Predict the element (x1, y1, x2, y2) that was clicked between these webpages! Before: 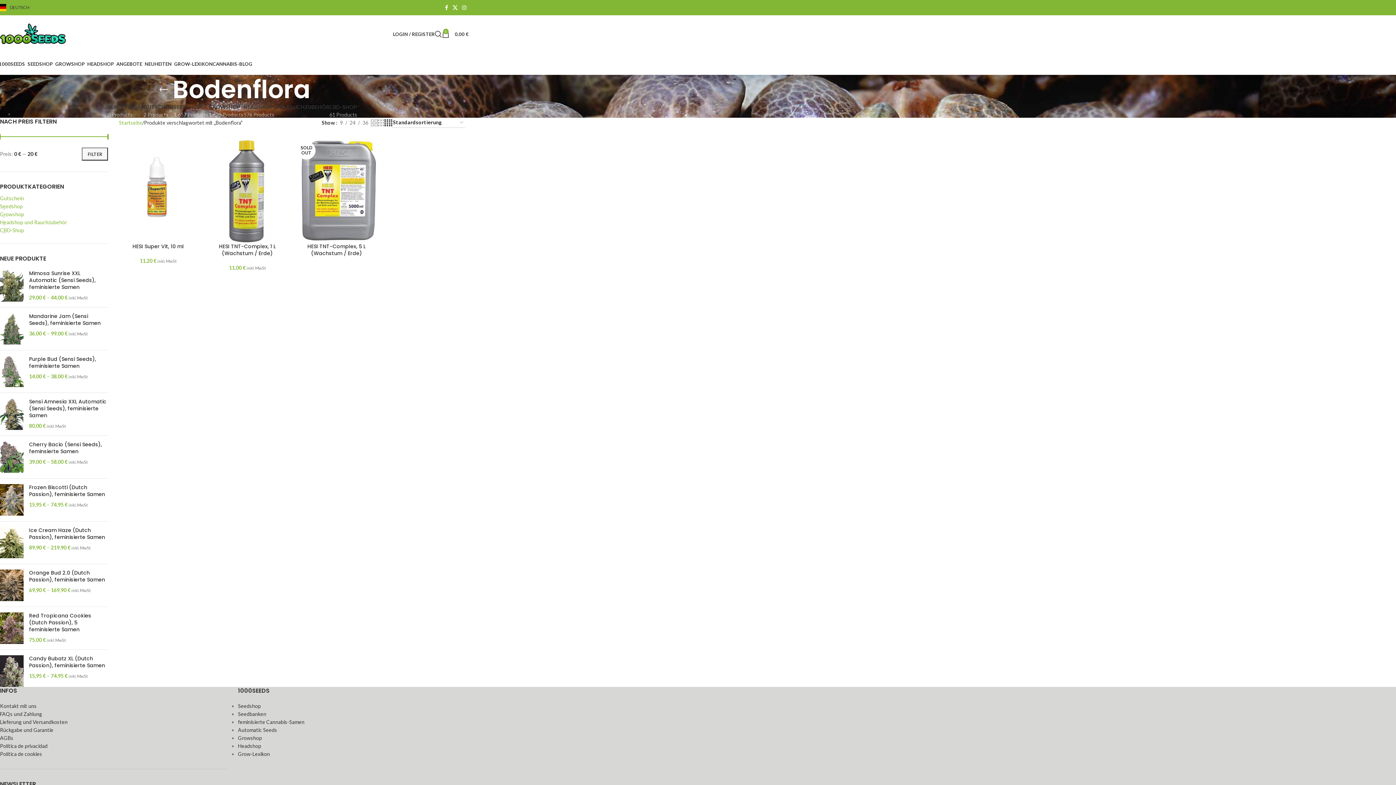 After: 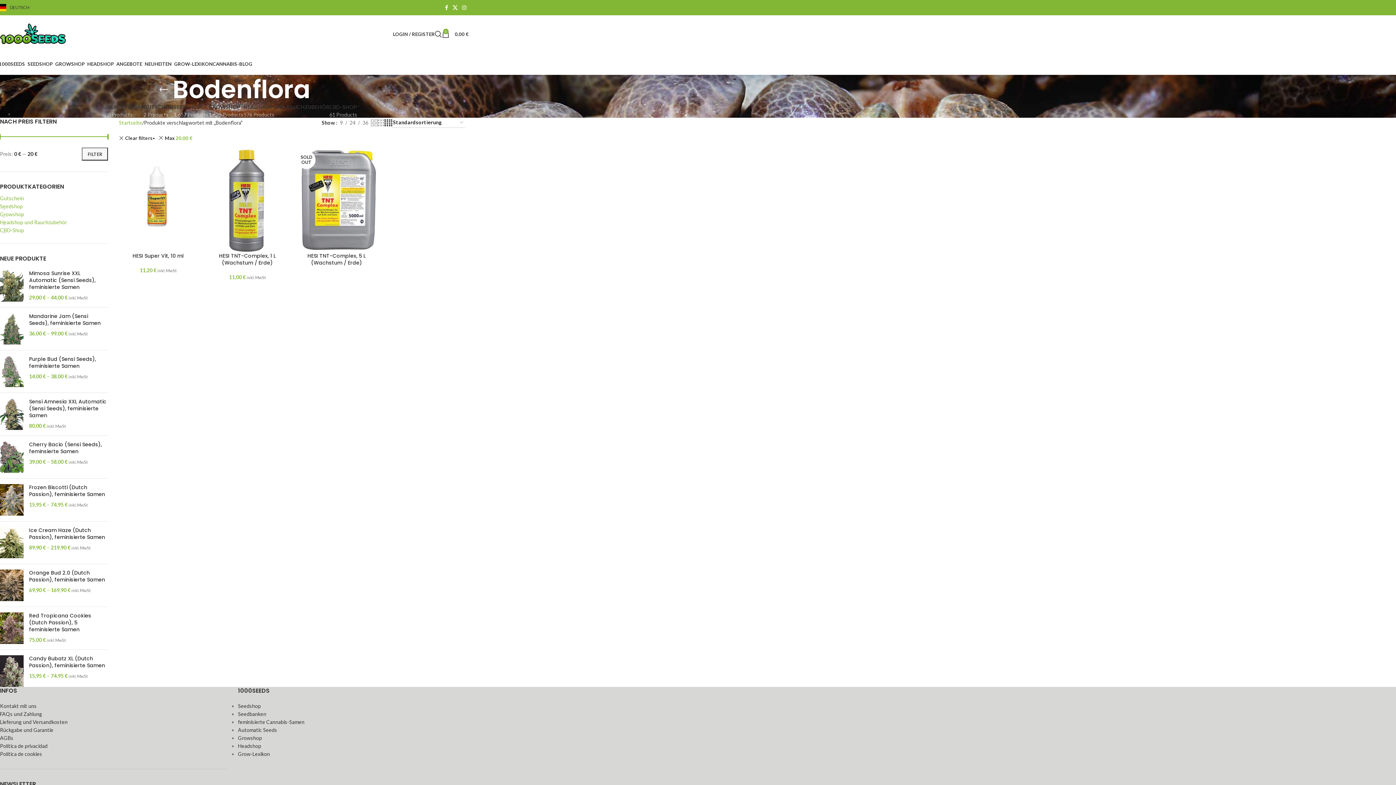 Action: label: FILTER bbox: (81, 147, 108, 160)